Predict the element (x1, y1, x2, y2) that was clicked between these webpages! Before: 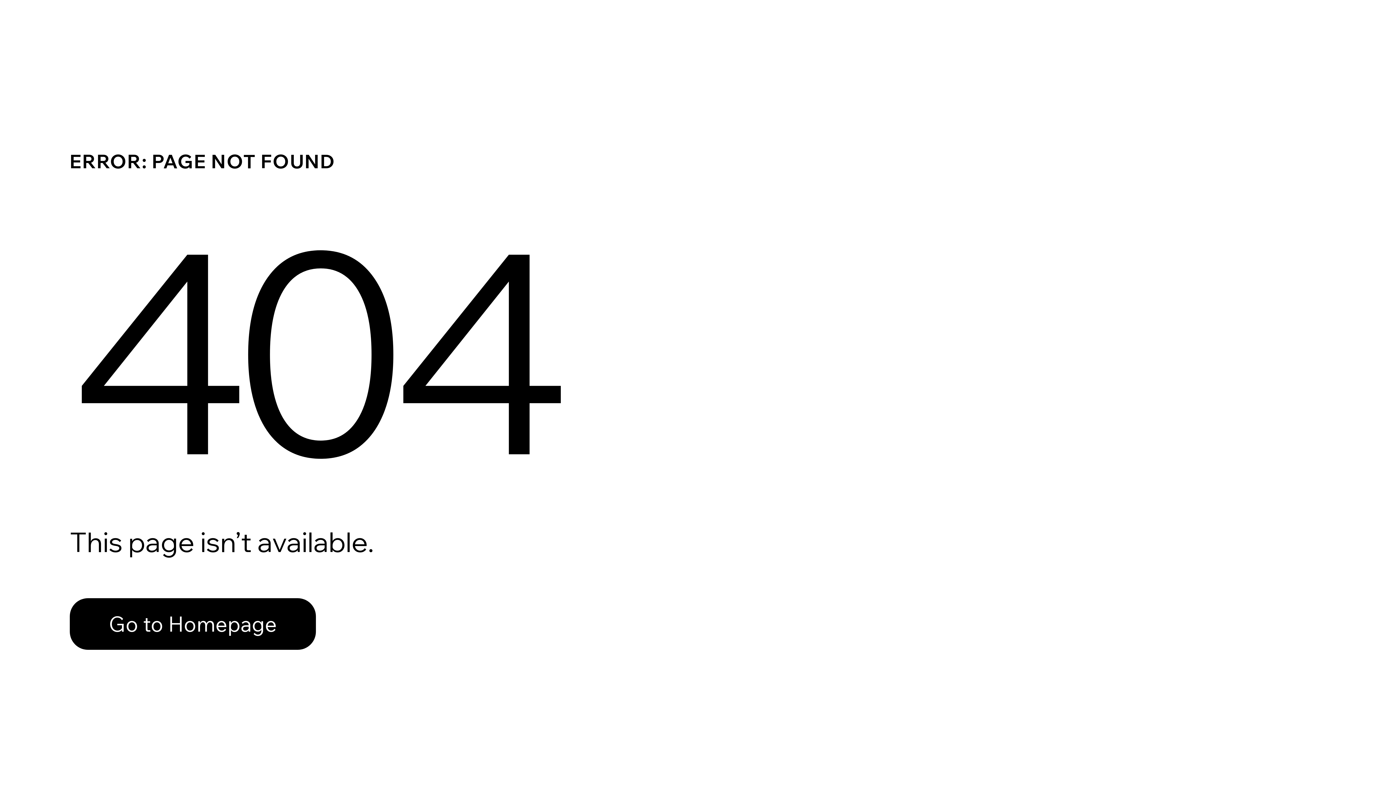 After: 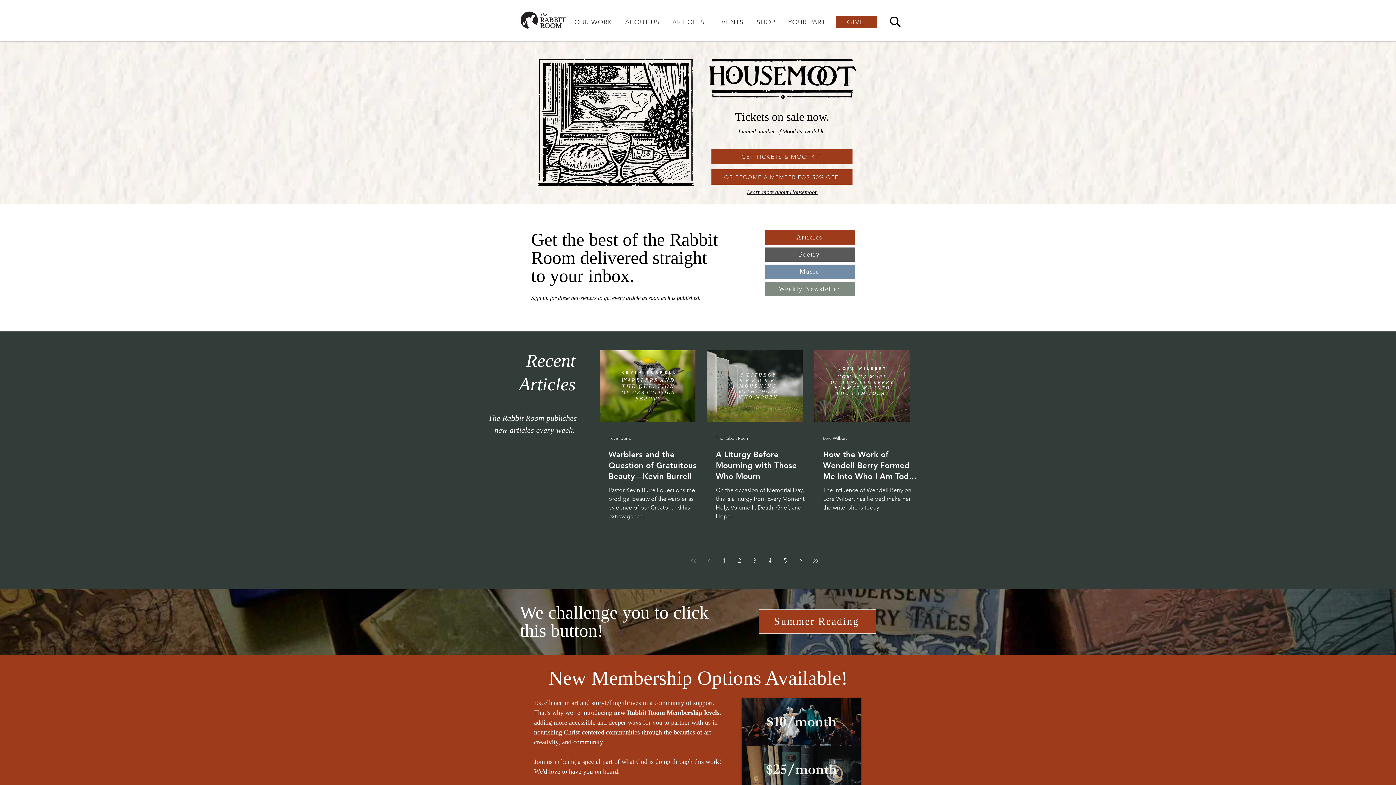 Action: bbox: (69, 598, 316, 650) label: Go to Homepage